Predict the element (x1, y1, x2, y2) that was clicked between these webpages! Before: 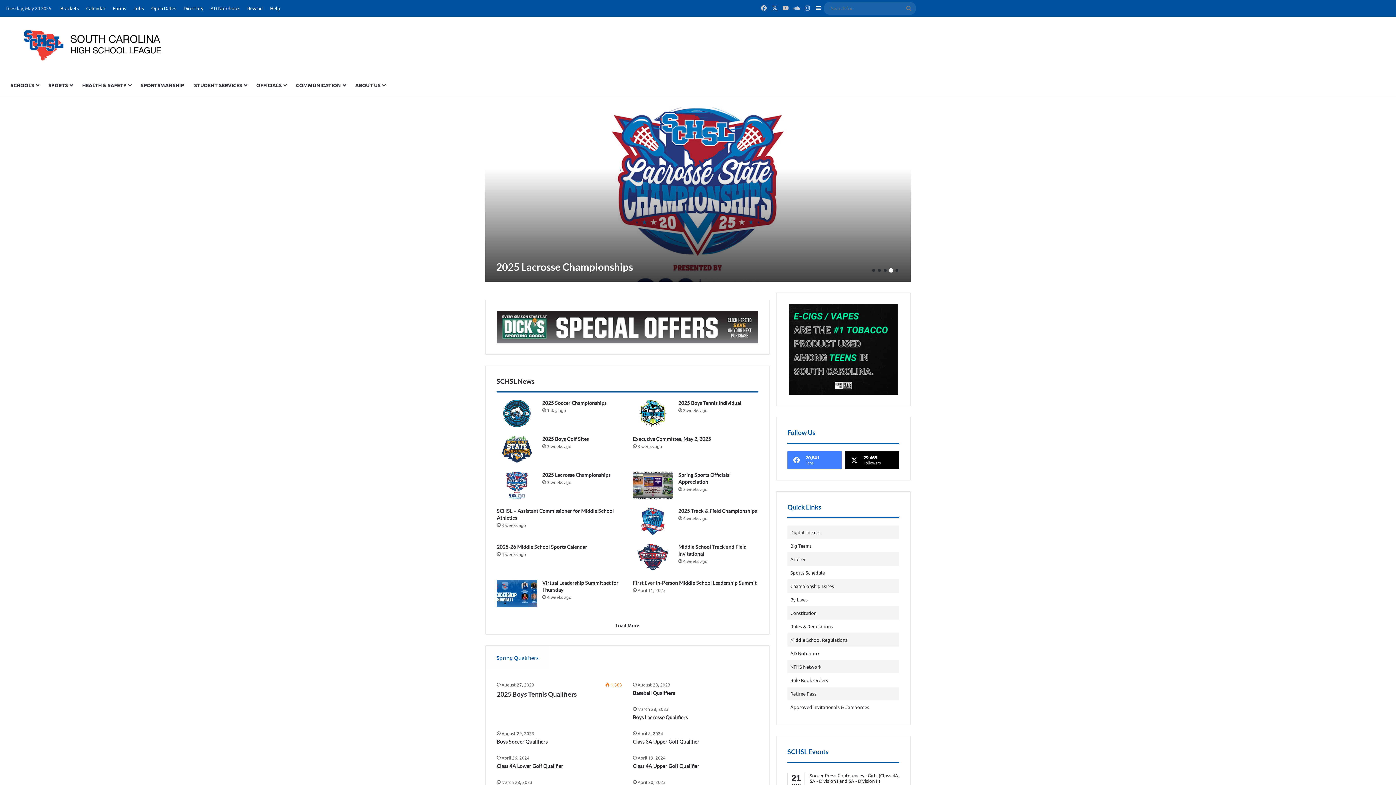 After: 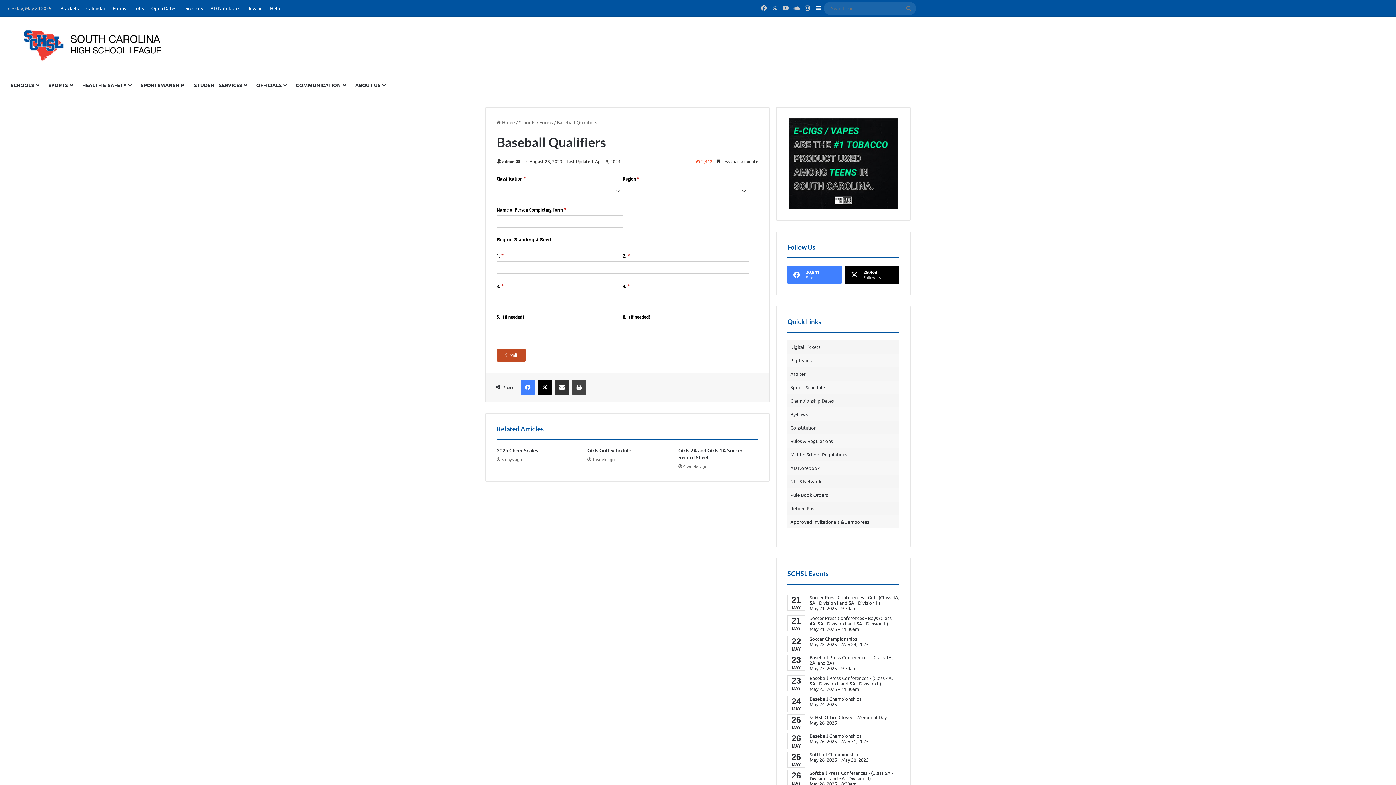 Action: bbox: (633, 690, 675, 696) label: Baseball Qualifiers